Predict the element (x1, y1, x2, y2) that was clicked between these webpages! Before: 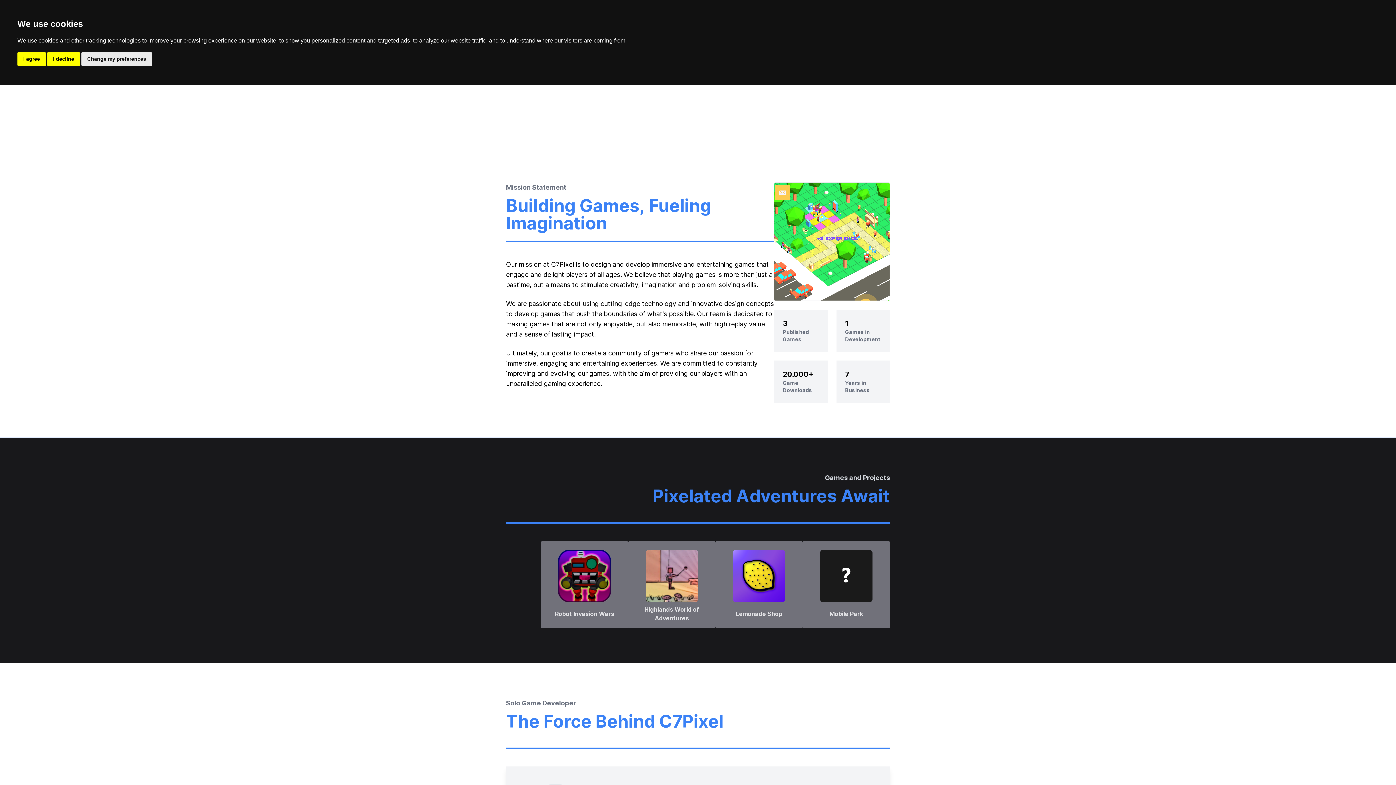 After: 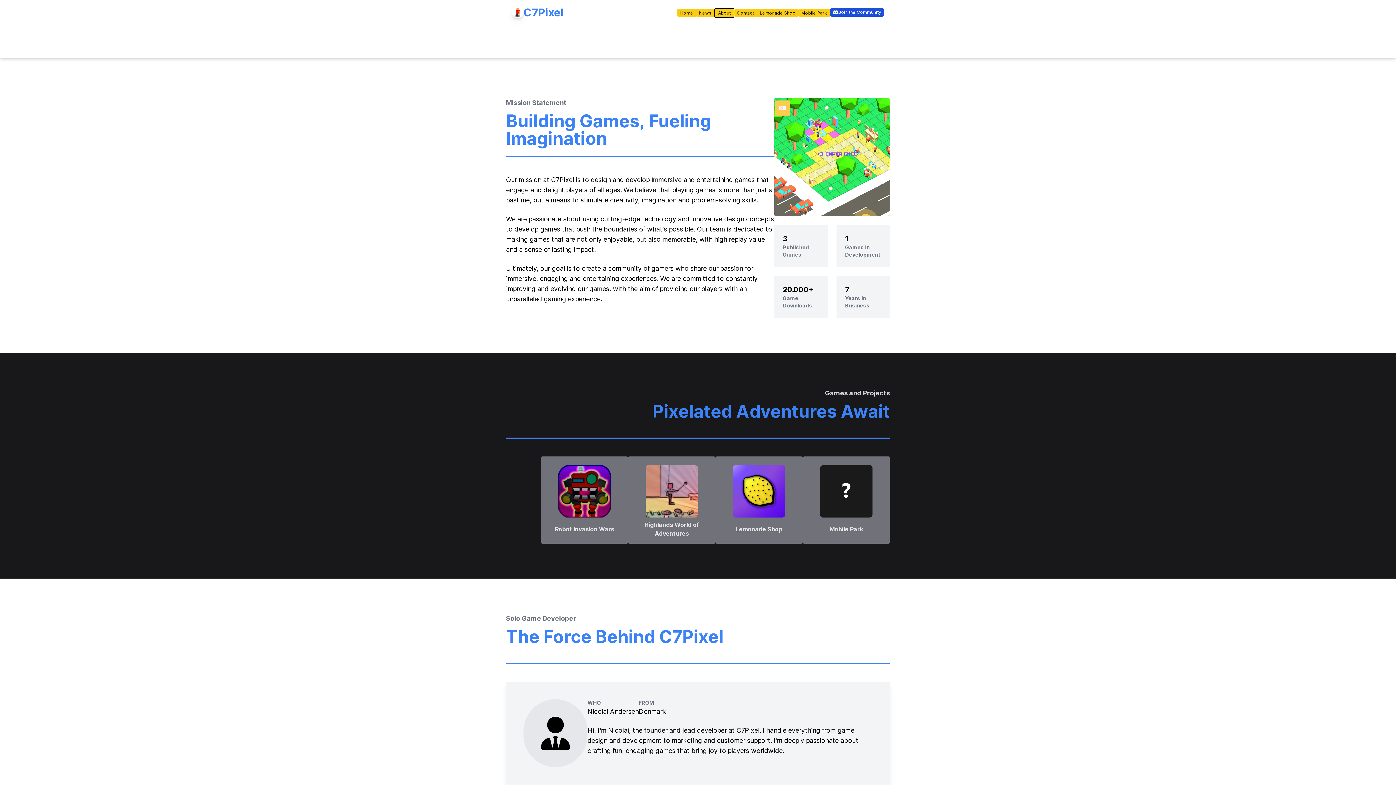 Action: bbox: (47, 52, 80, 65) label: I decline